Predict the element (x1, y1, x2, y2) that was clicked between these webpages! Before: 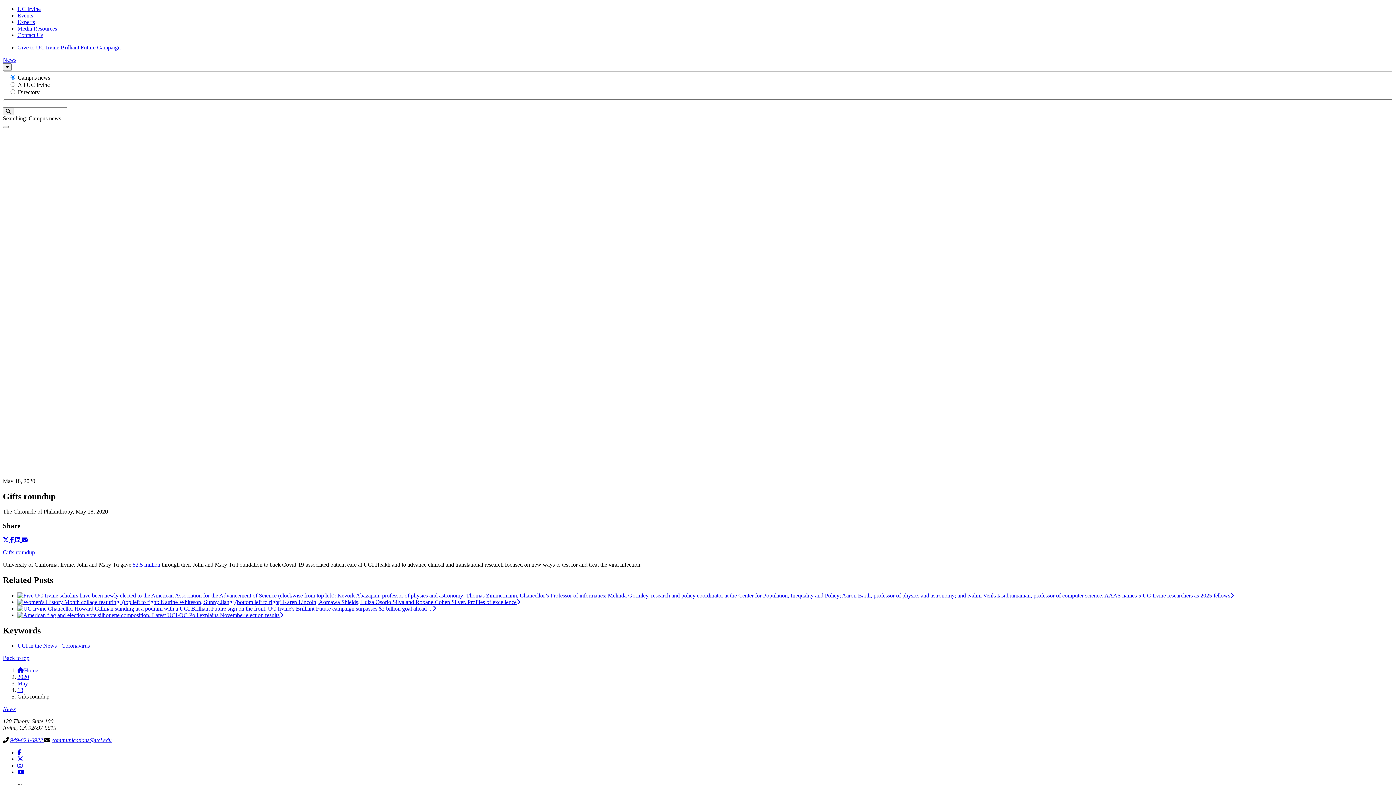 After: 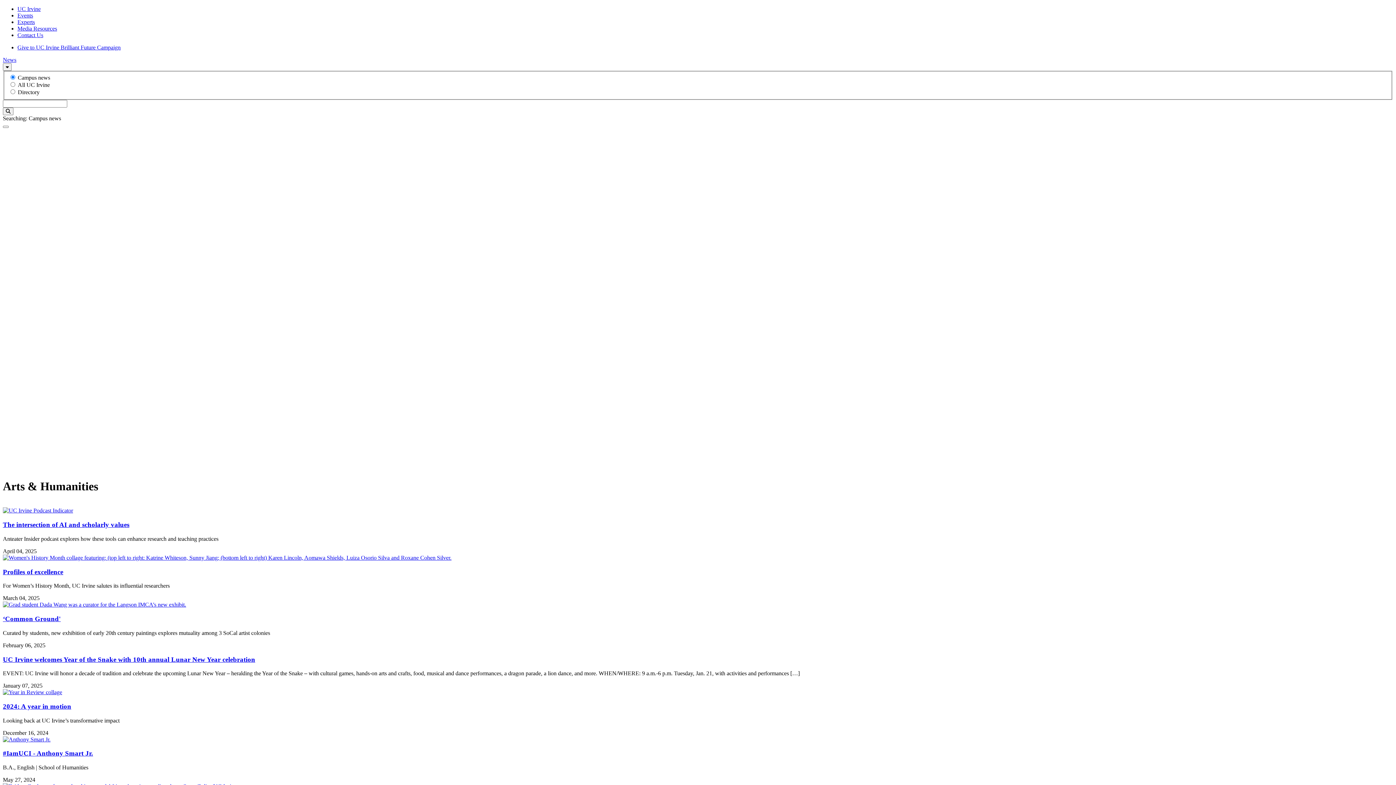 Action: label: Arts & Humanities bbox: (32, 147, 75, 153)